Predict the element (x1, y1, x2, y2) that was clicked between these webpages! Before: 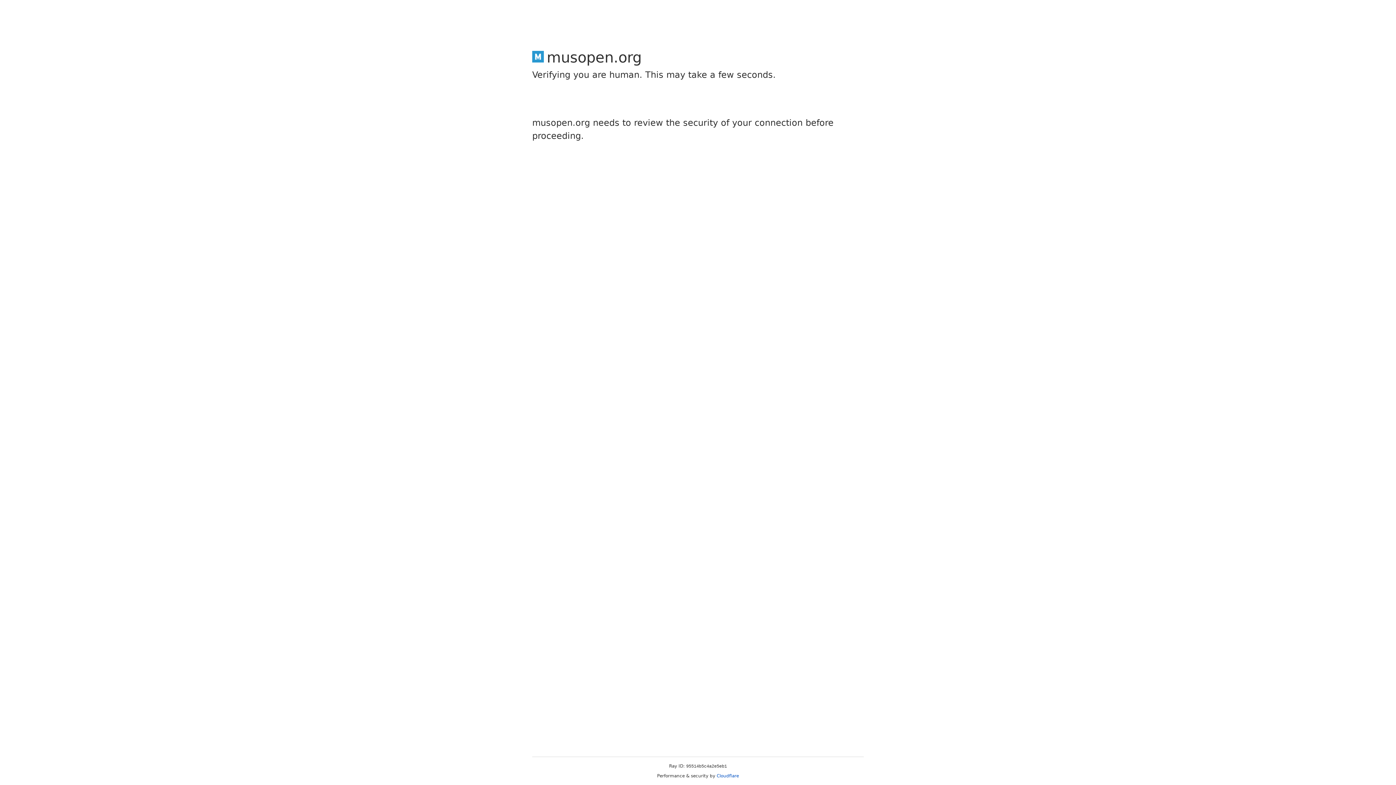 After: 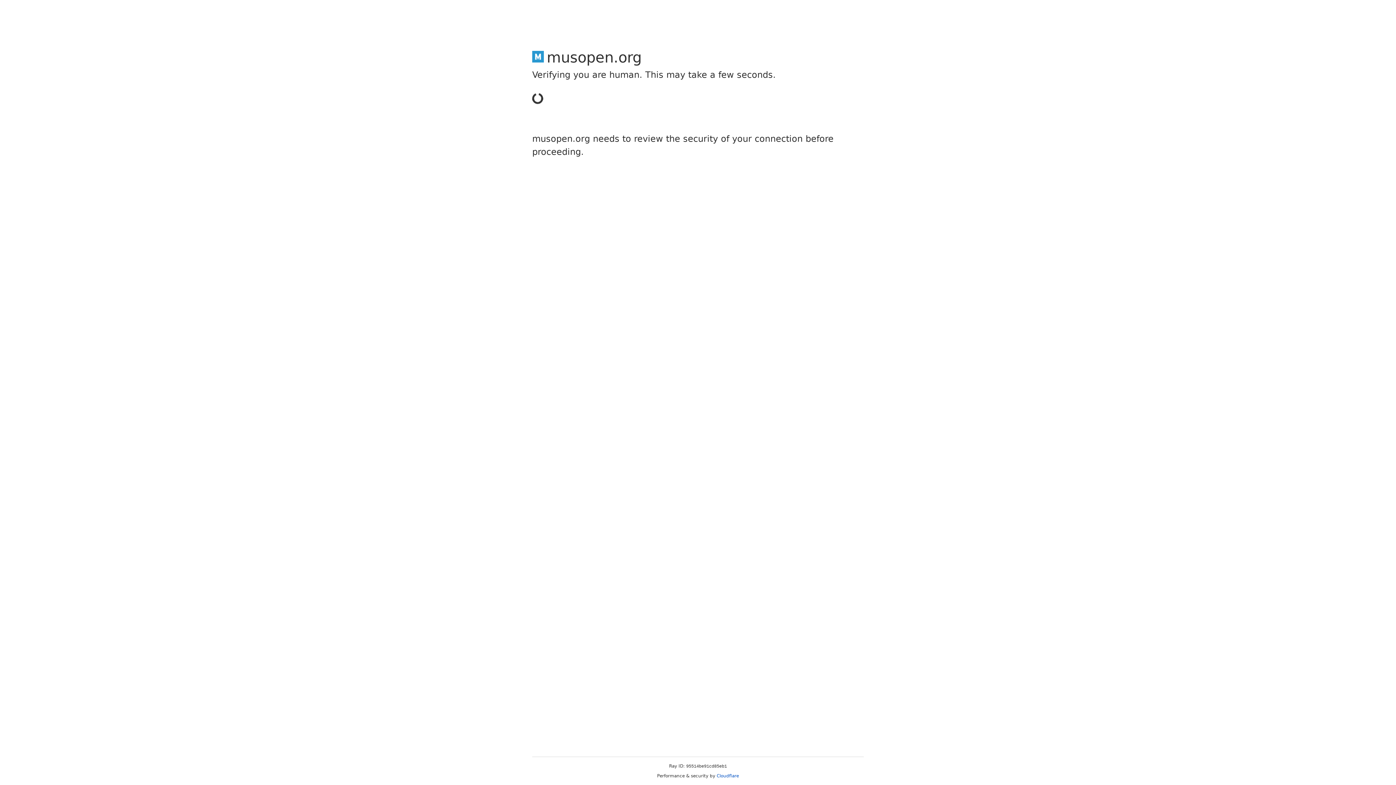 Action: bbox: (716, 773, 739, 778) label: Cloudflare